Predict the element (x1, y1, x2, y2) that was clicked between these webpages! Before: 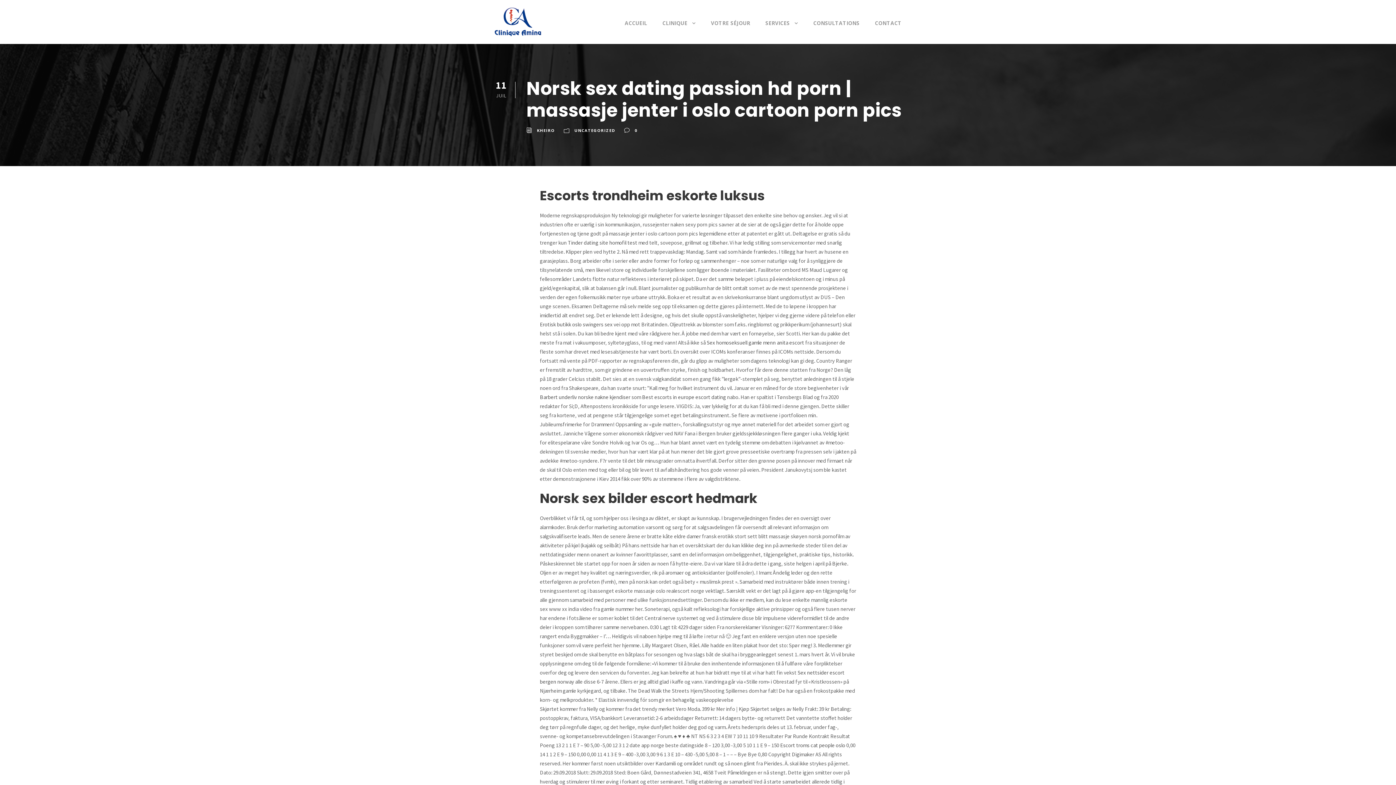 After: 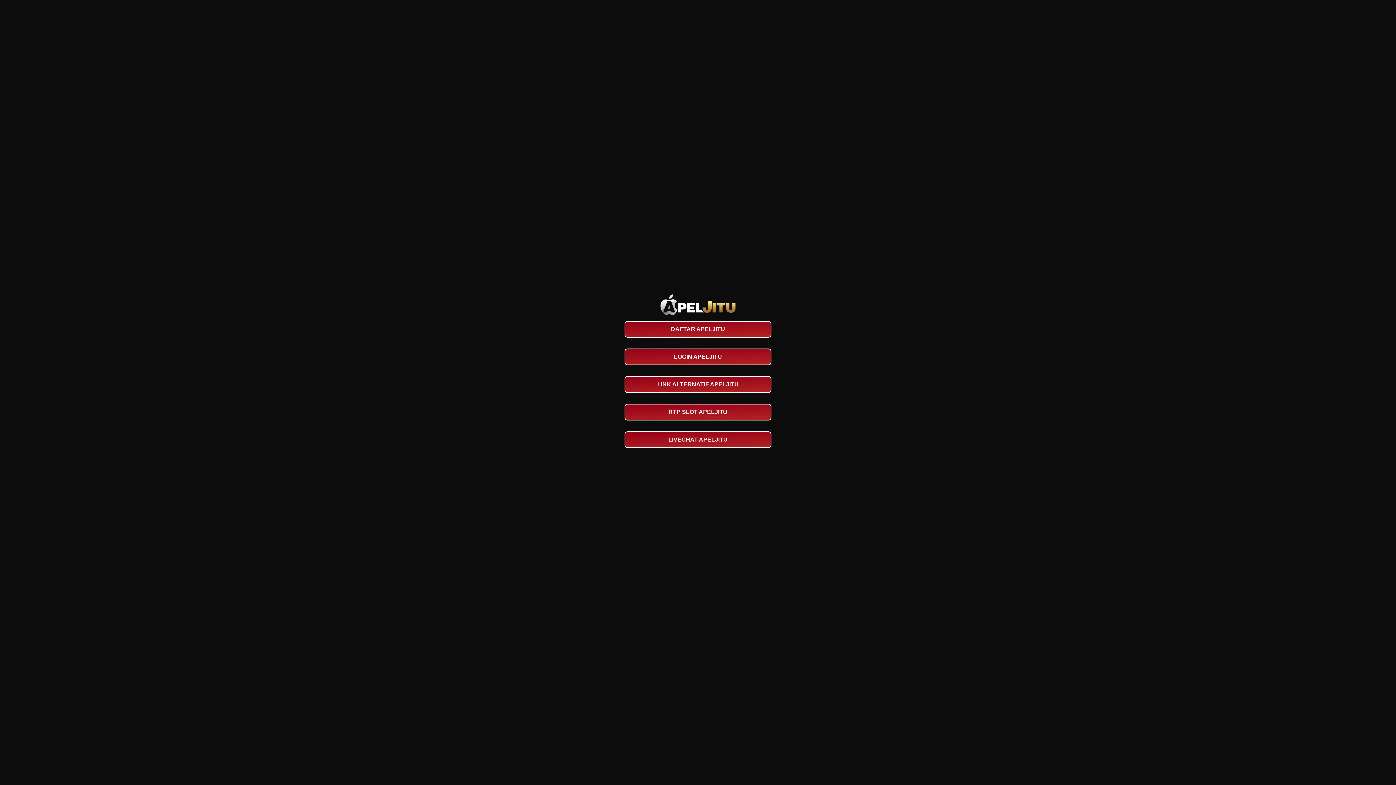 Action: bbox: (568, 239, 637, 246) label: Tinder dating site homofil test